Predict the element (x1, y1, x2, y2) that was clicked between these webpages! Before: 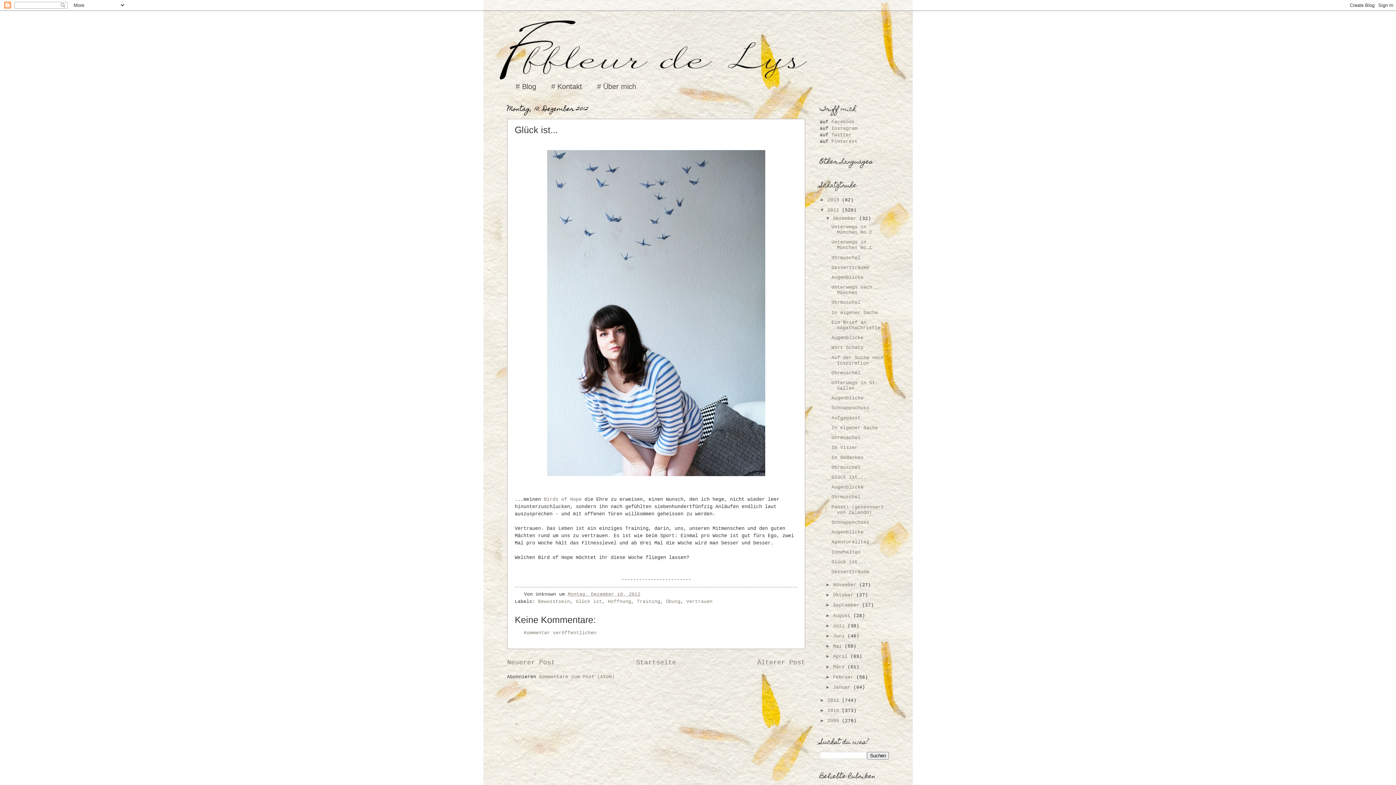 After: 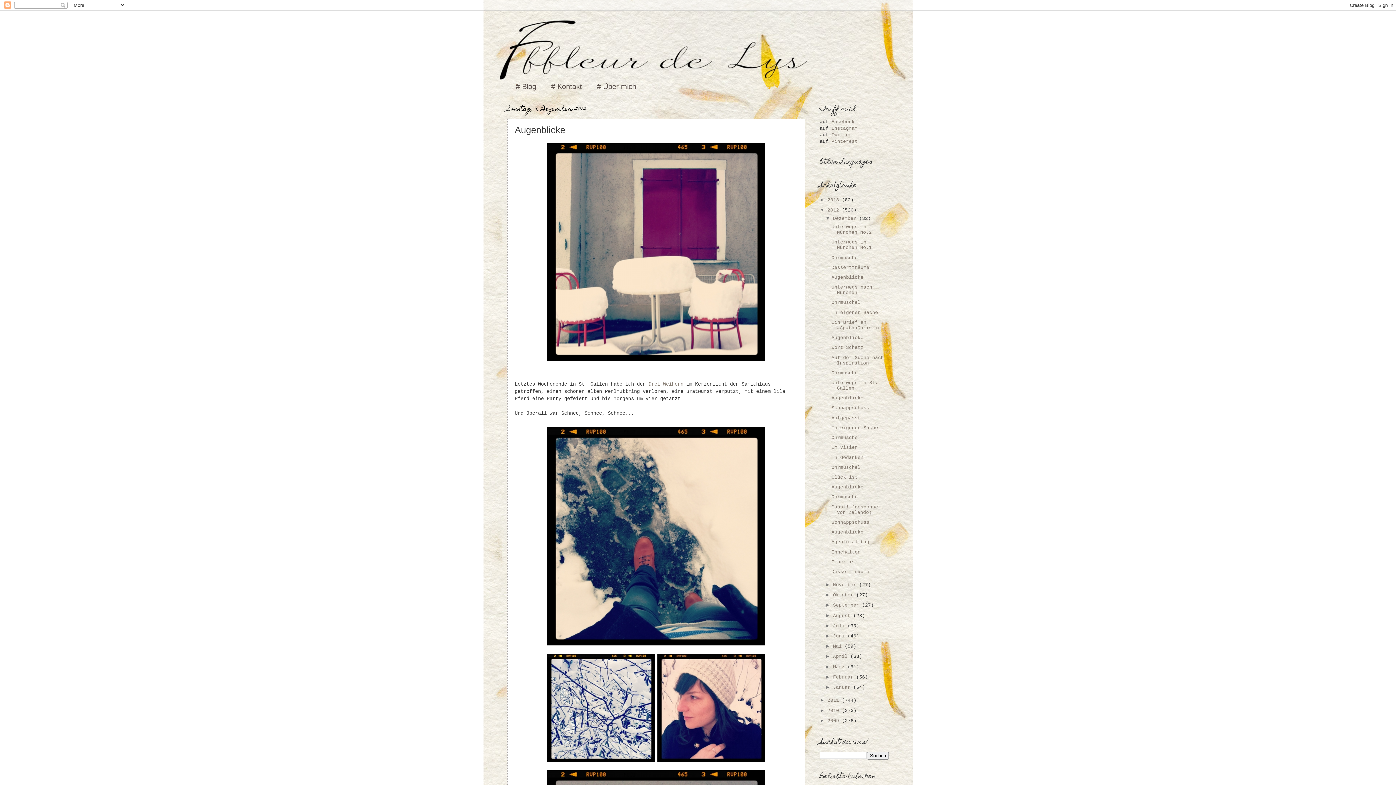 Action: label: Augenblicke bbox: (831, 484, 863, 490)